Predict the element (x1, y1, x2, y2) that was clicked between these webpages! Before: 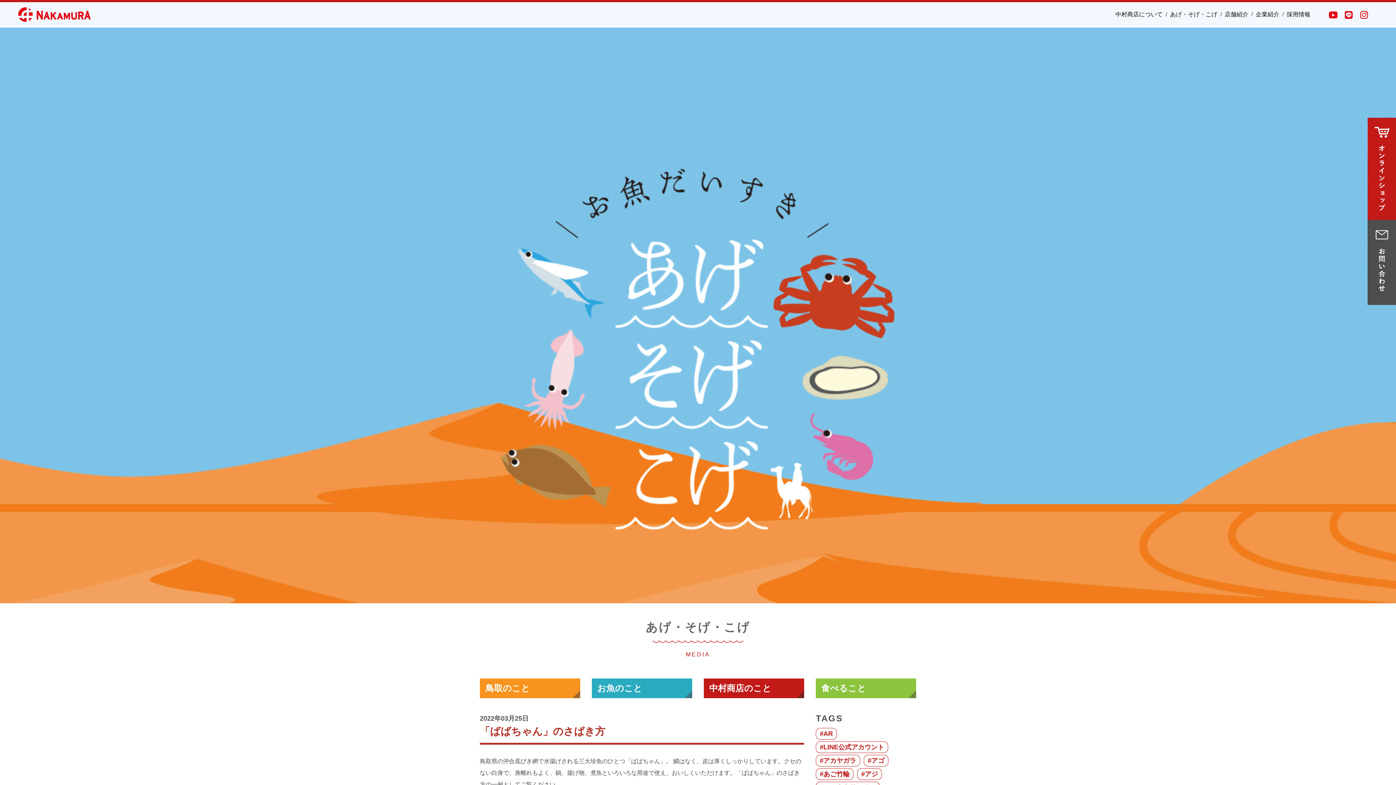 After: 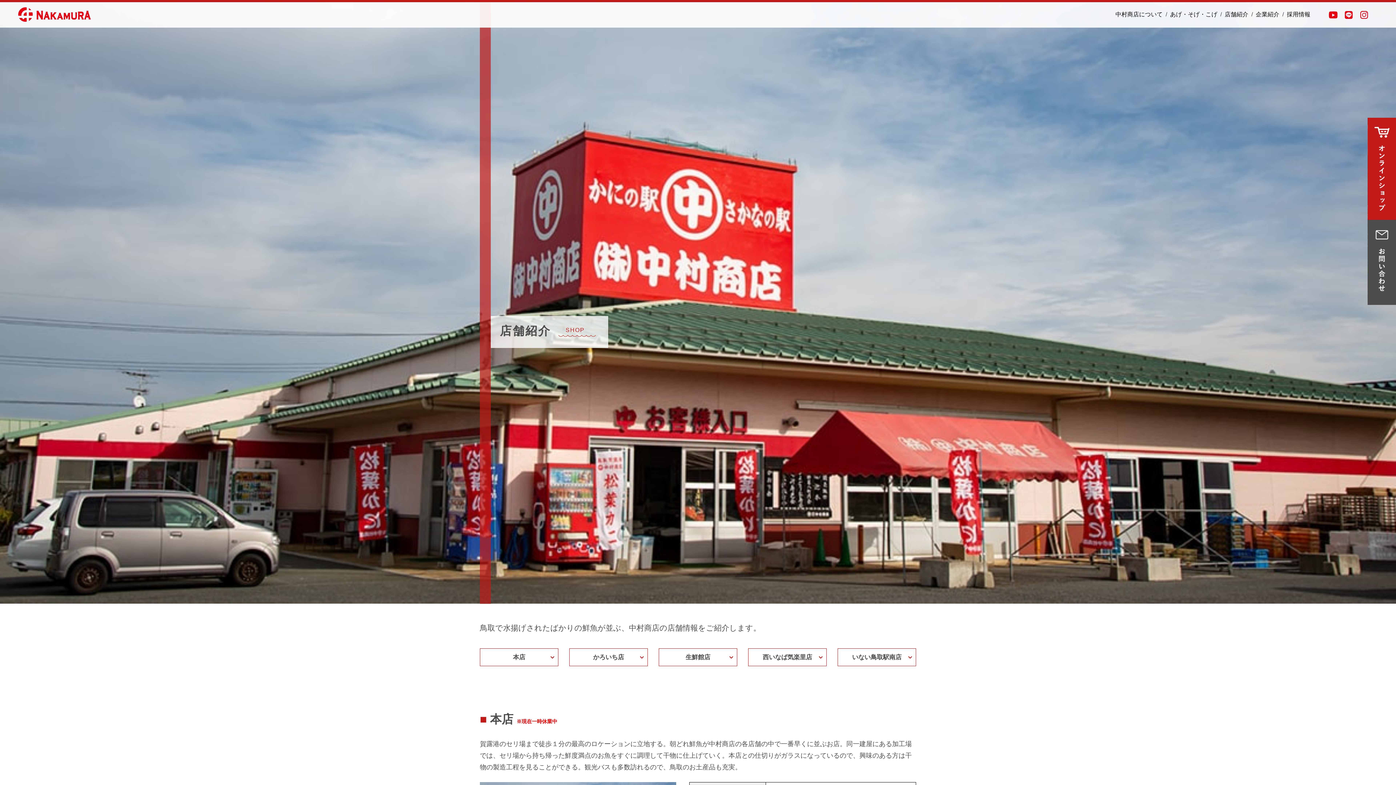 Action: label: 店舗紹介 bbox: (1225, 11, 1248, 17)